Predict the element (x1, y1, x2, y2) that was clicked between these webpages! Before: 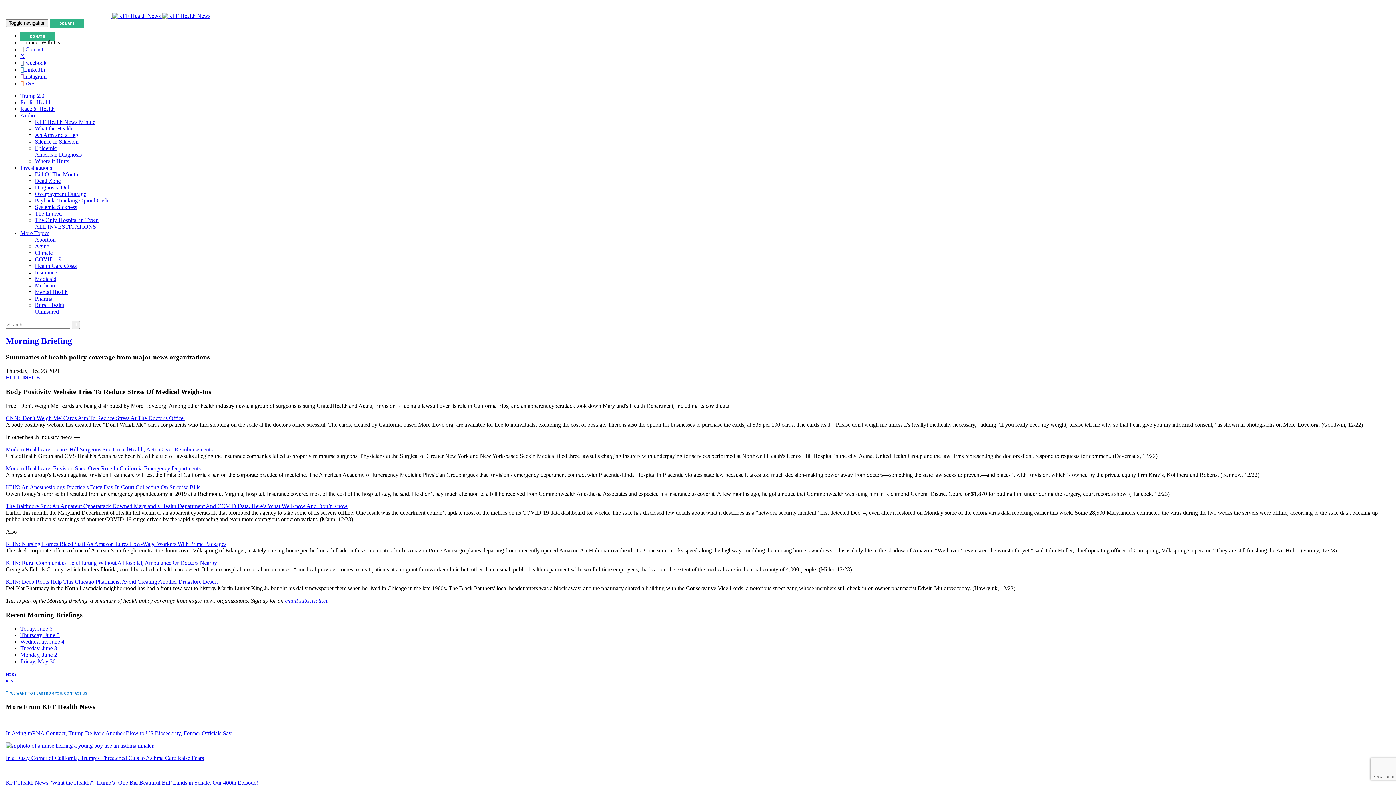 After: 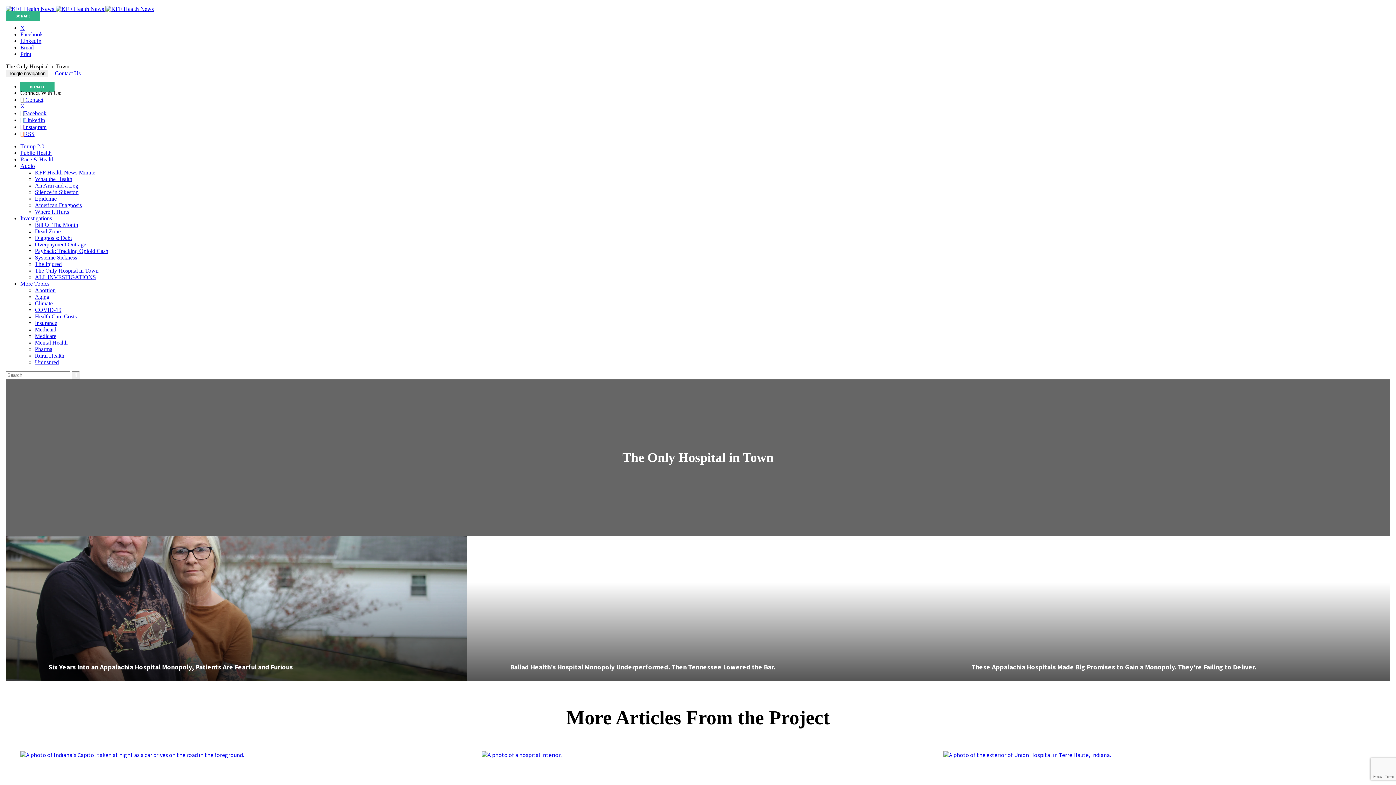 Action: label: The Only Hospital in Town bbox: (34, 217, 98, 223)